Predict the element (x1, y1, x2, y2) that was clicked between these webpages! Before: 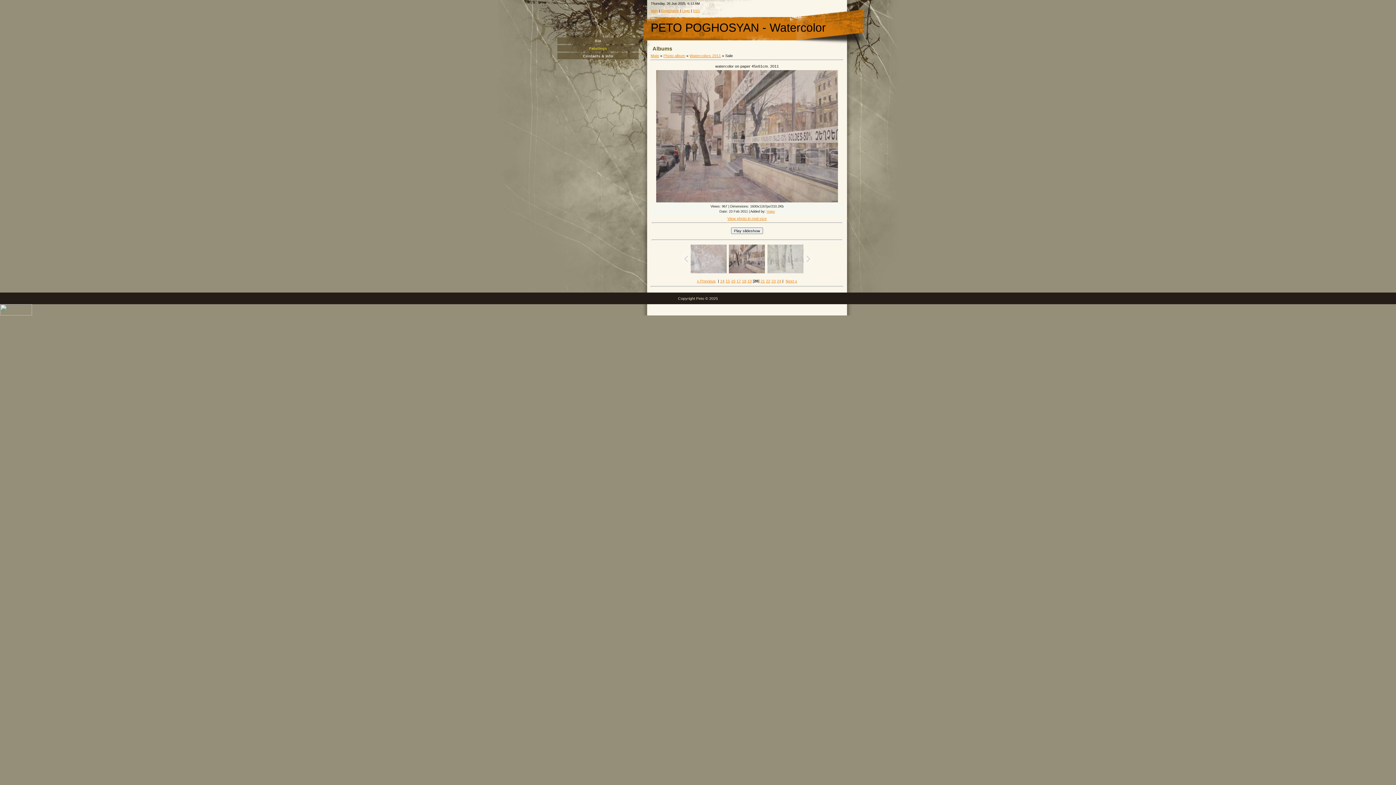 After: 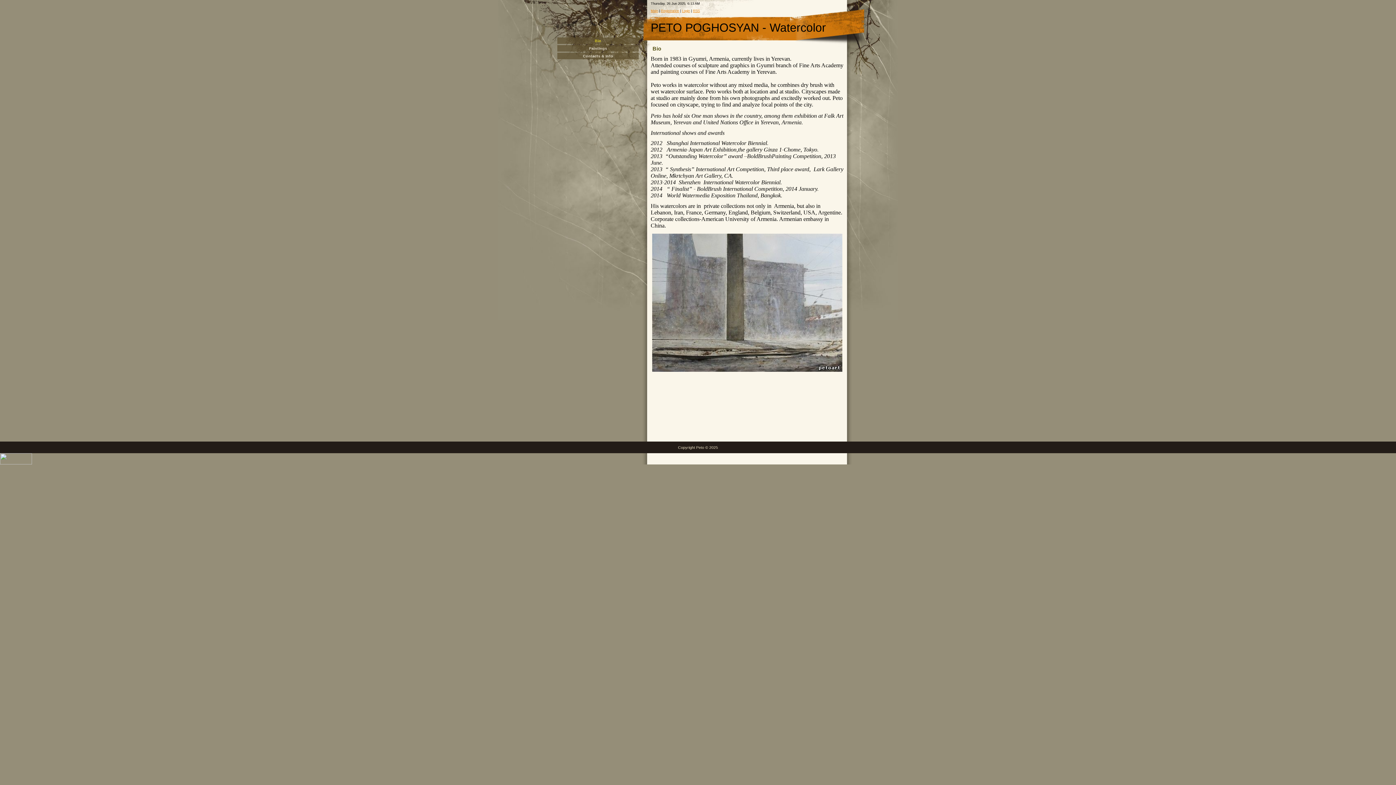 Action: label: Main bbox: (650, 53, 659, 57)